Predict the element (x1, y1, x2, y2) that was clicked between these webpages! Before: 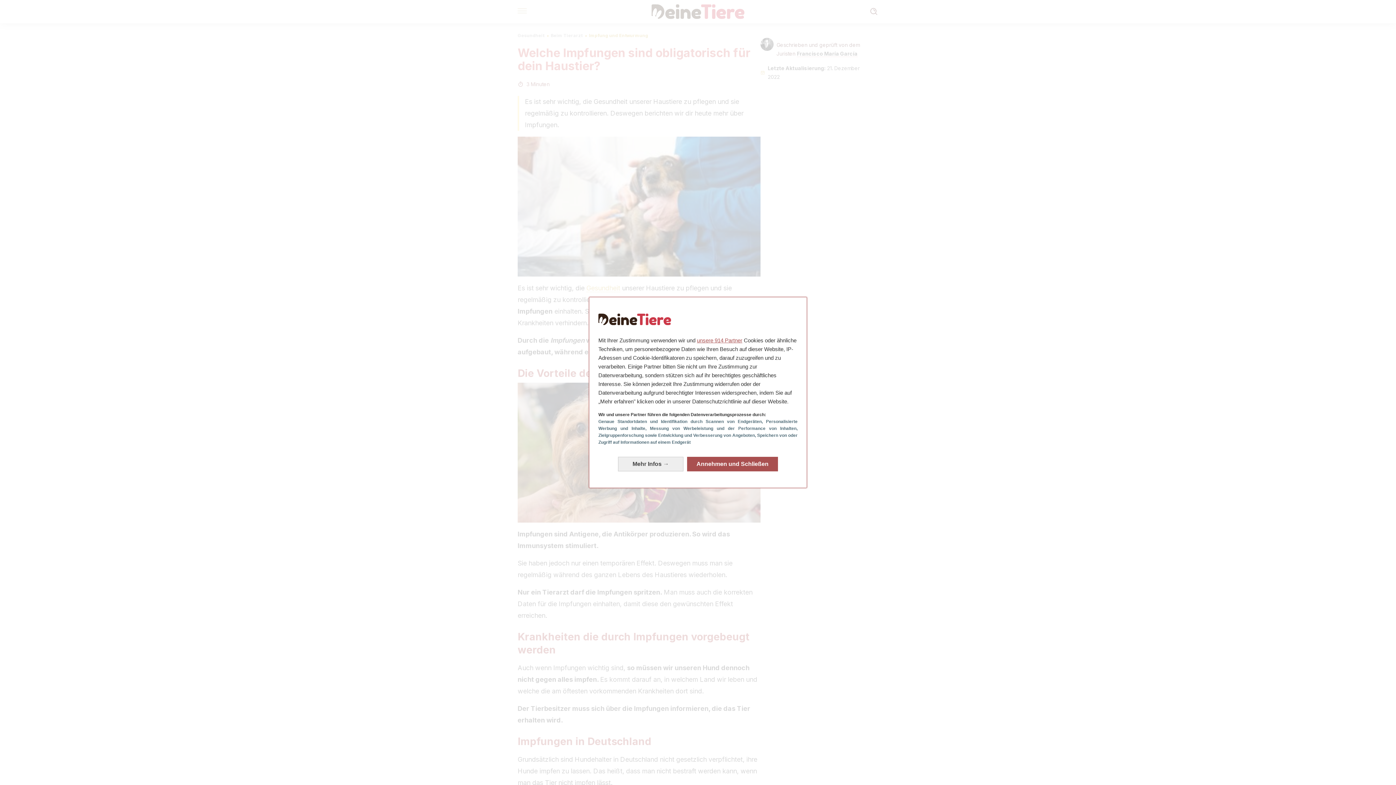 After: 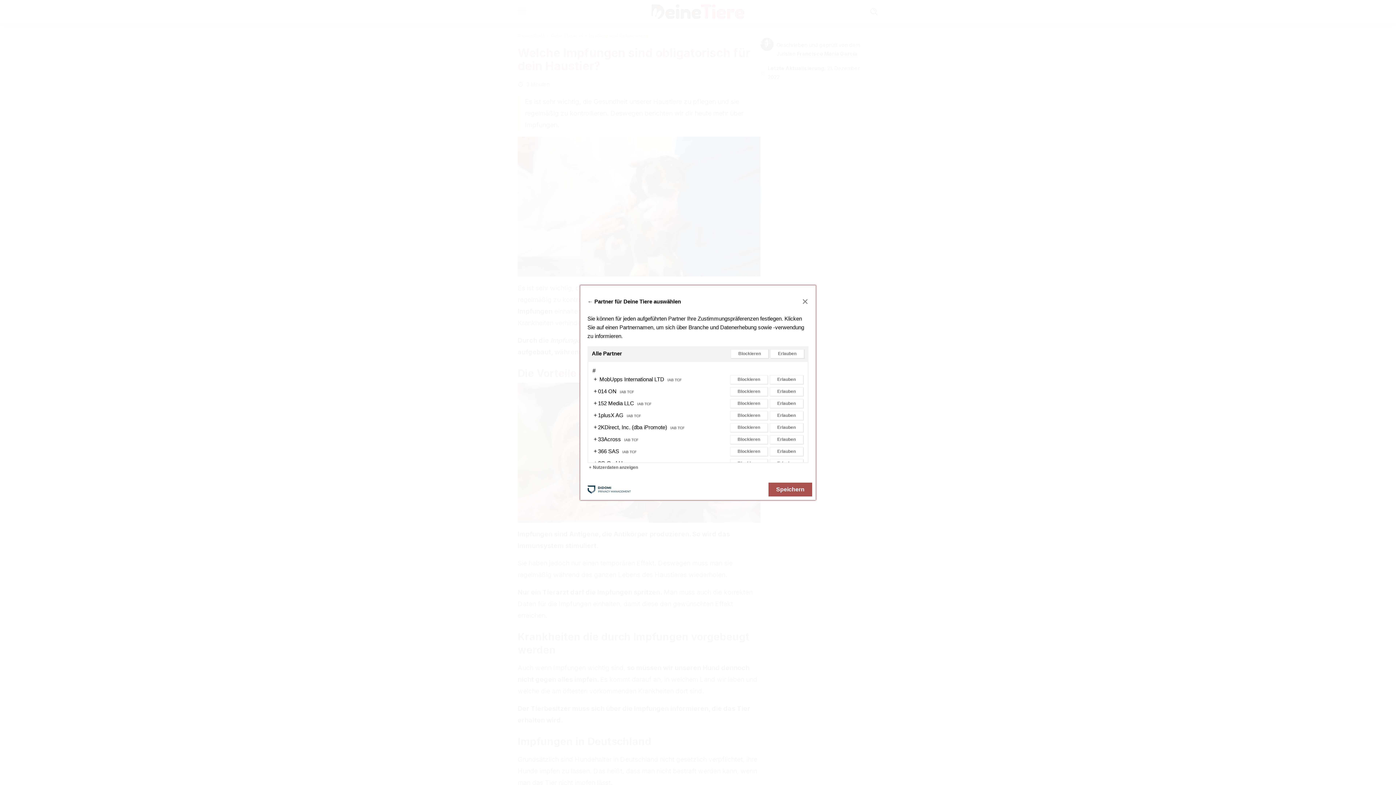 Action: label: unsere 914 Partner bbox: (697, 337, 742, 343)